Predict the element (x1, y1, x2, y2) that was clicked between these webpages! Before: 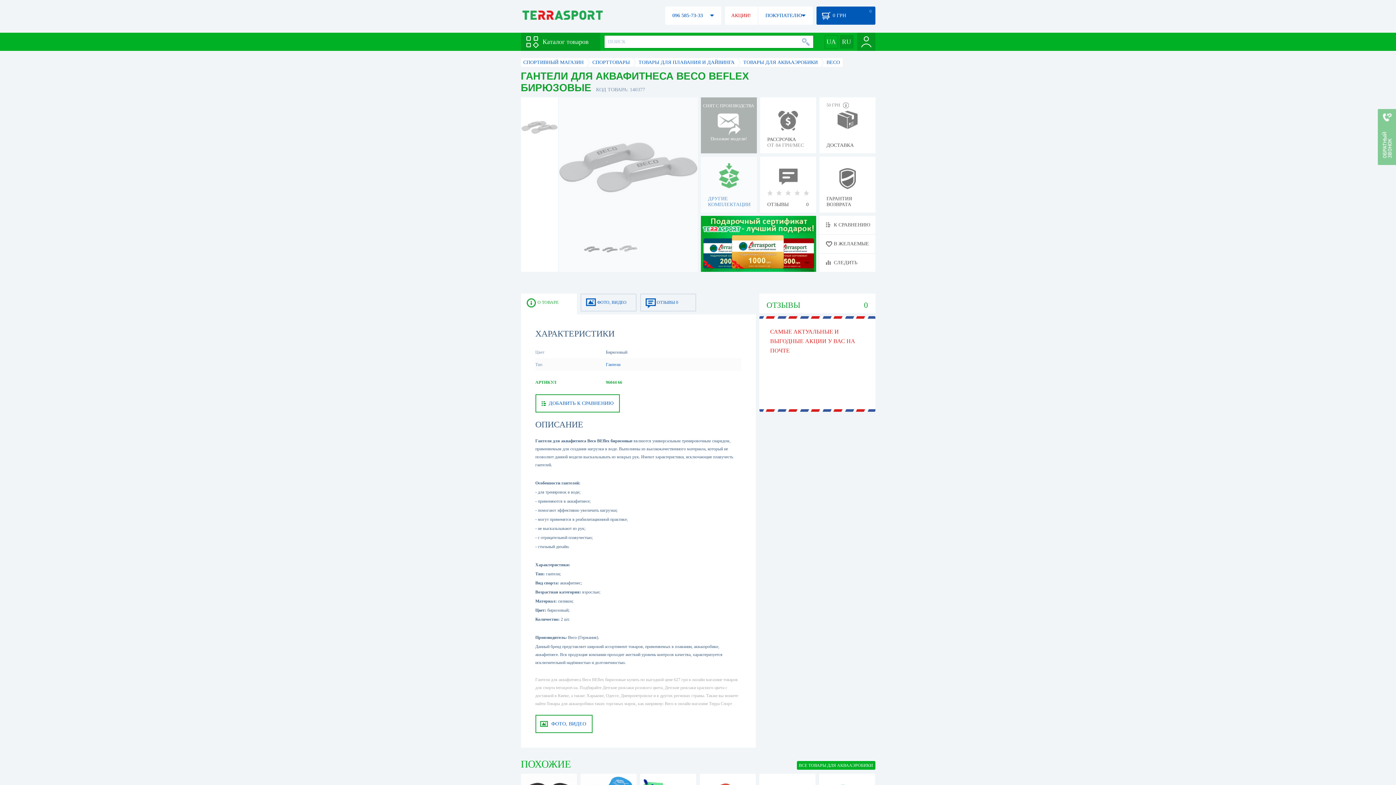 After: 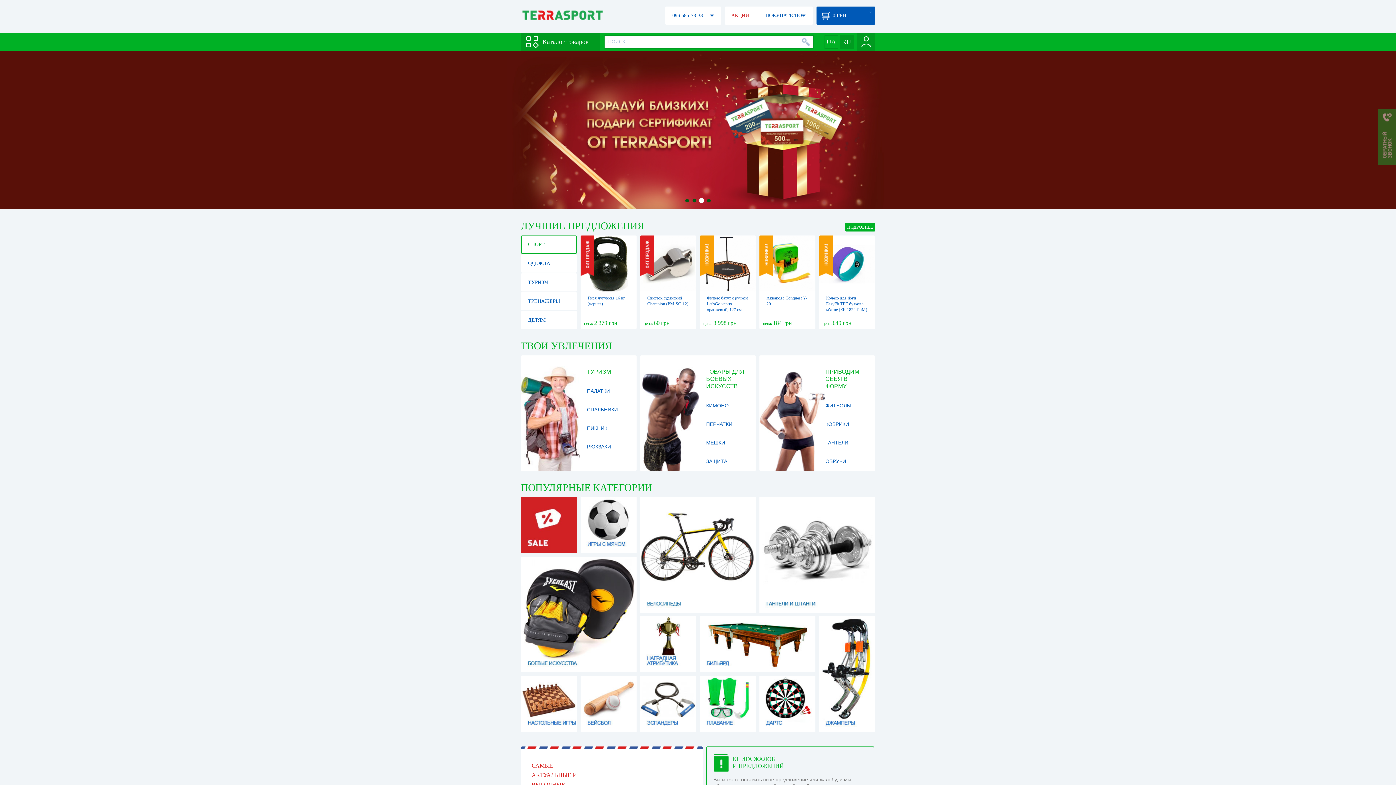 Action: bbox: (520, 6, 603, 24)